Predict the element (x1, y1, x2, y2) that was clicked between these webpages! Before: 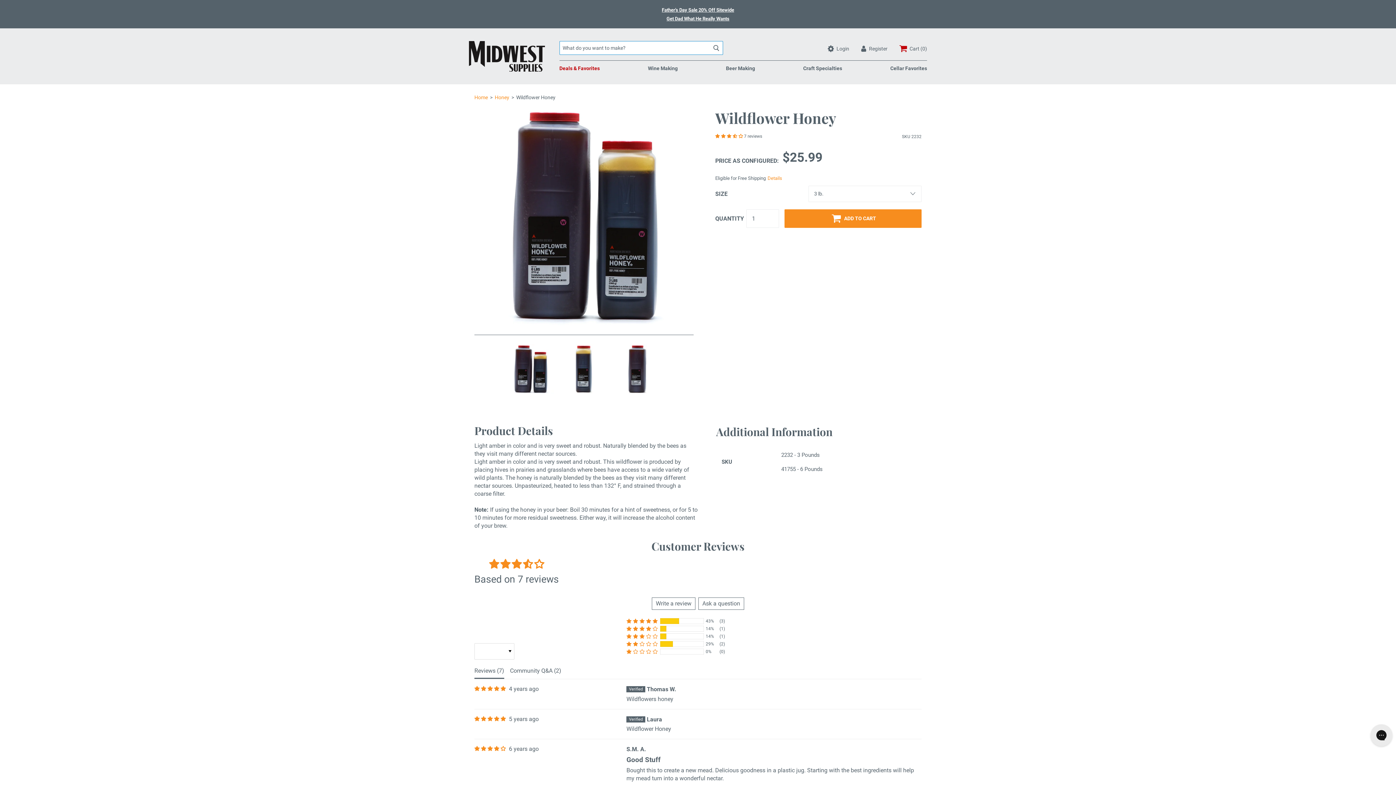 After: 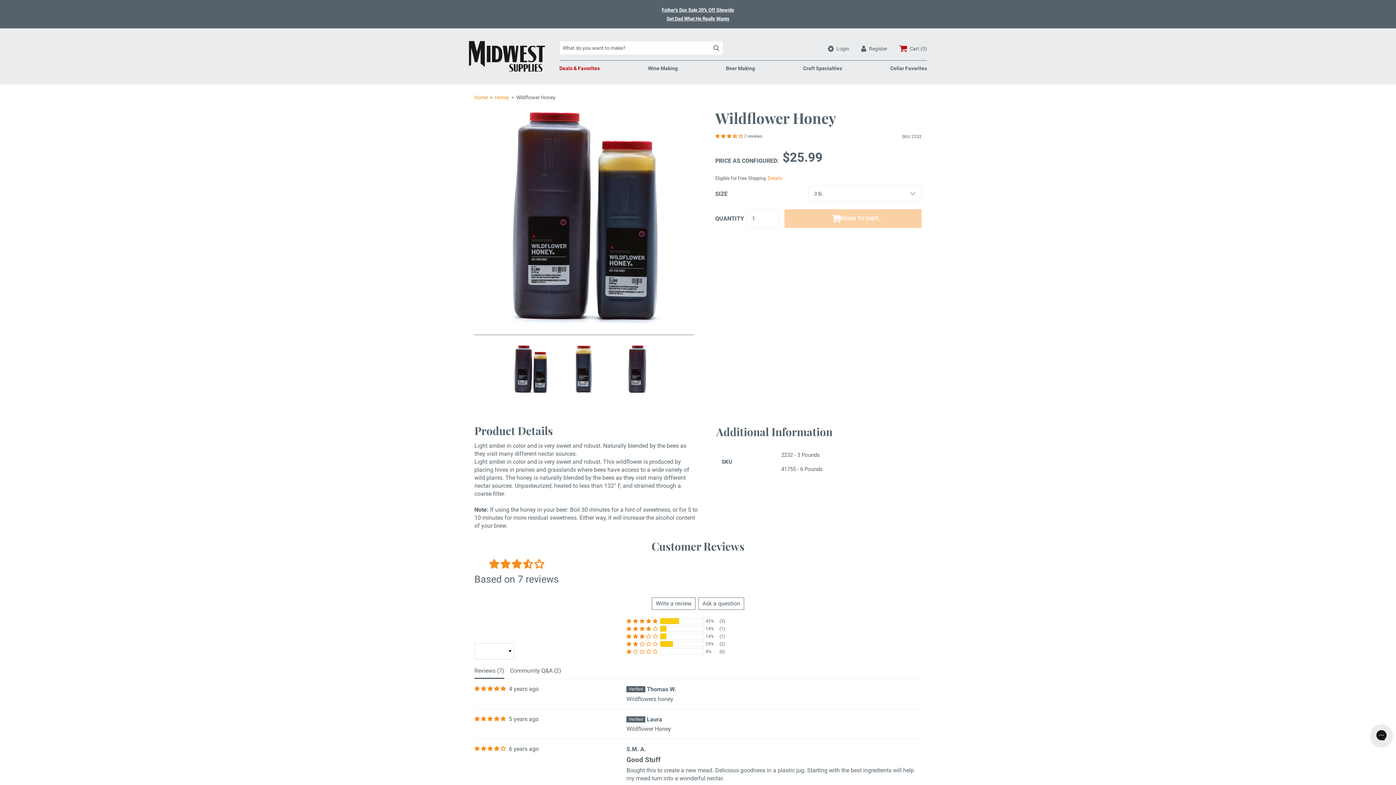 Action: label: ADD TO CART bbox: (784, 209, 921, 227)